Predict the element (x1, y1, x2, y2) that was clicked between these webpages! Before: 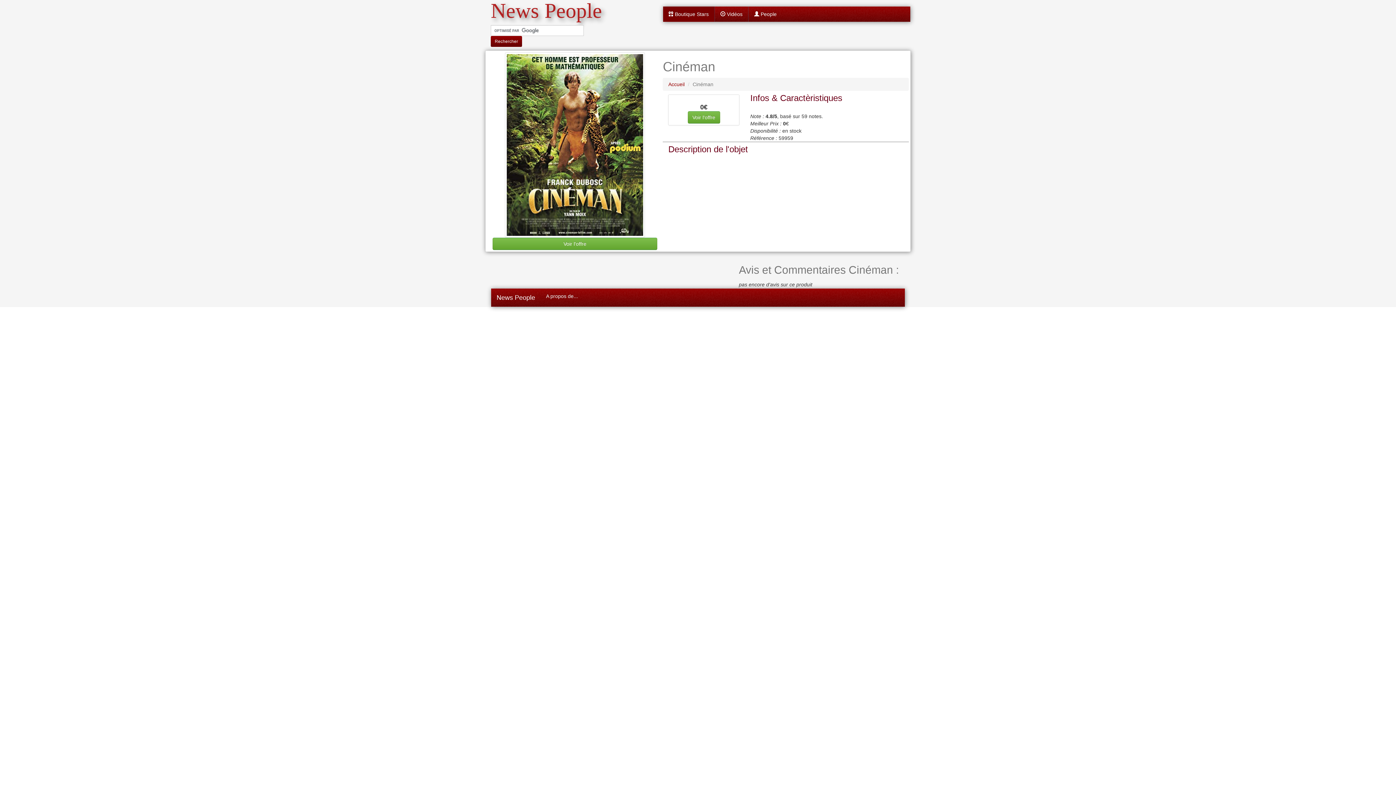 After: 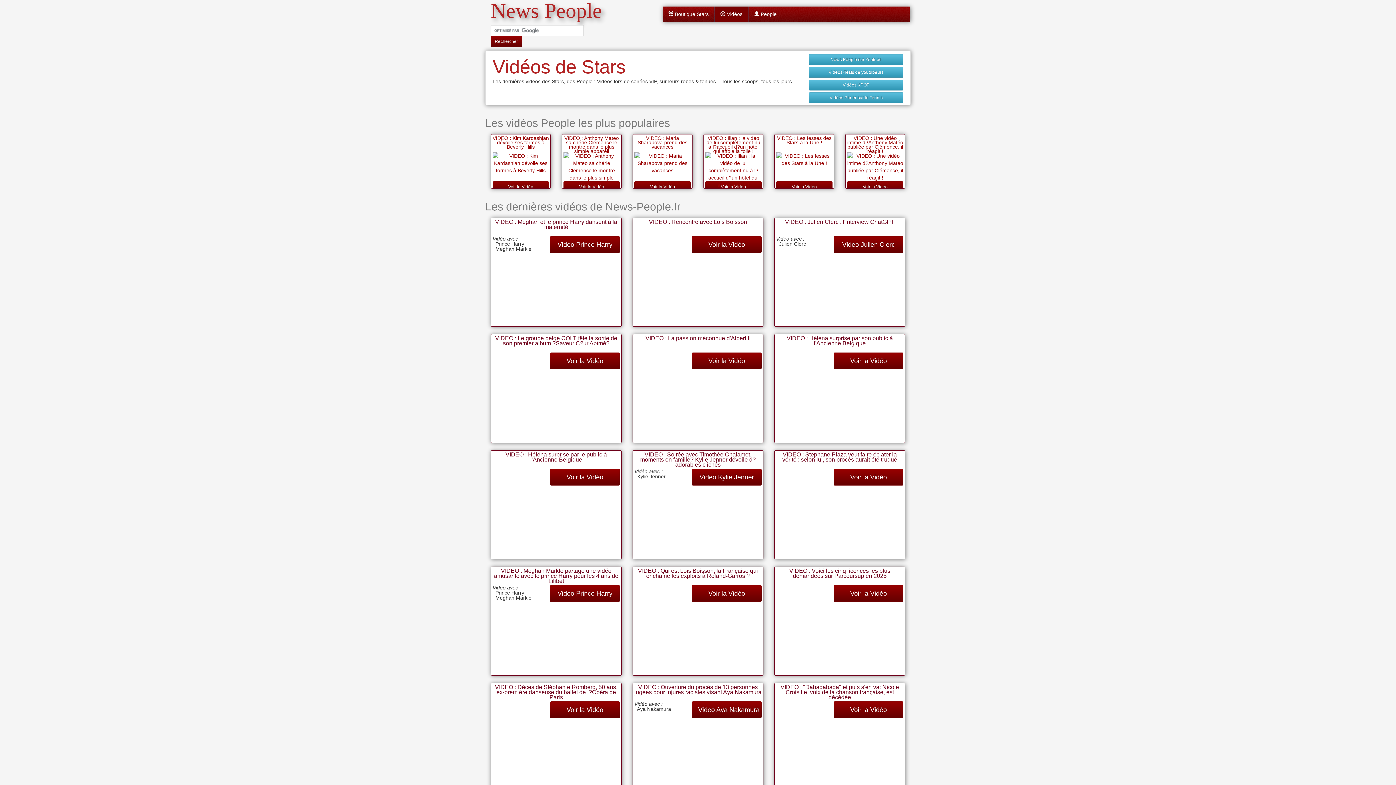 Action: bbox: (715, 6, 748, 21) label:  Vidéos